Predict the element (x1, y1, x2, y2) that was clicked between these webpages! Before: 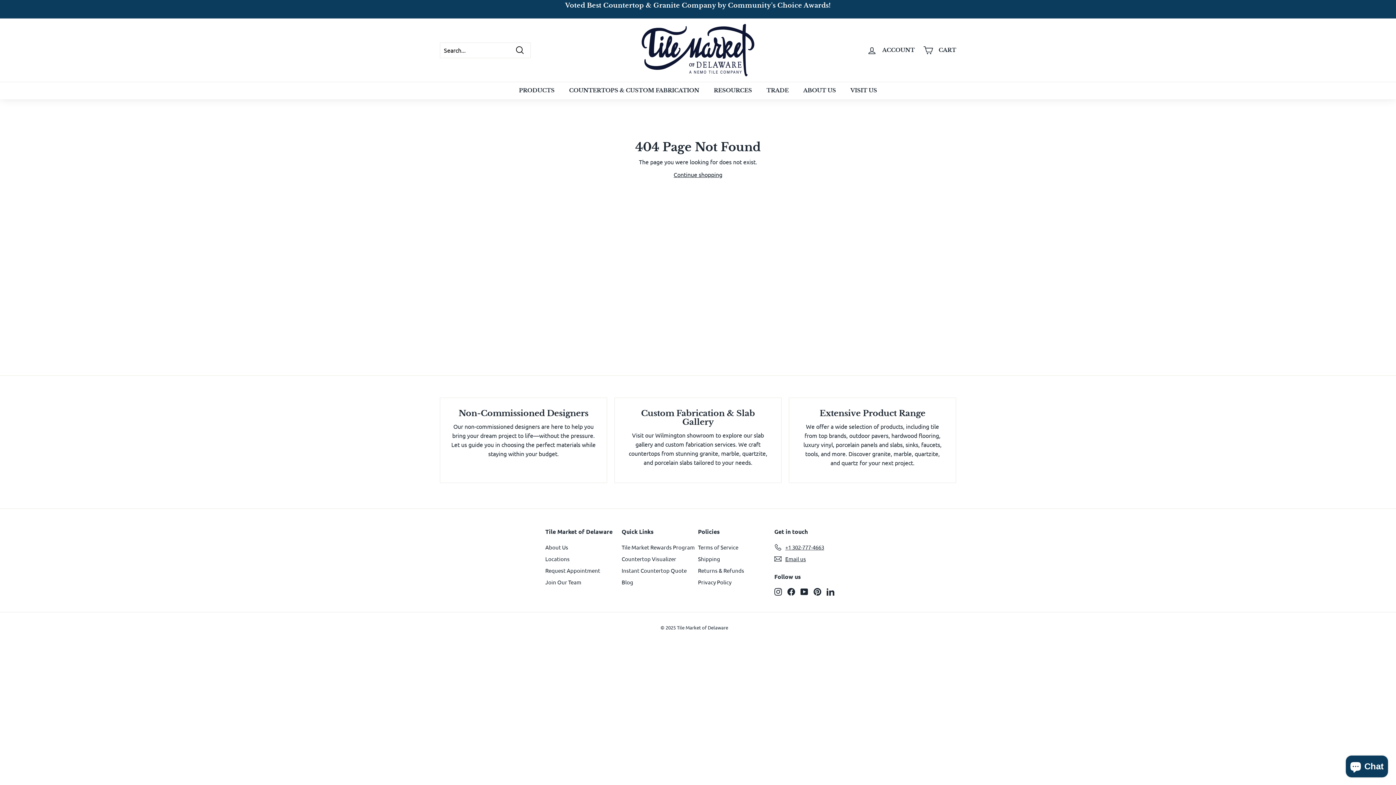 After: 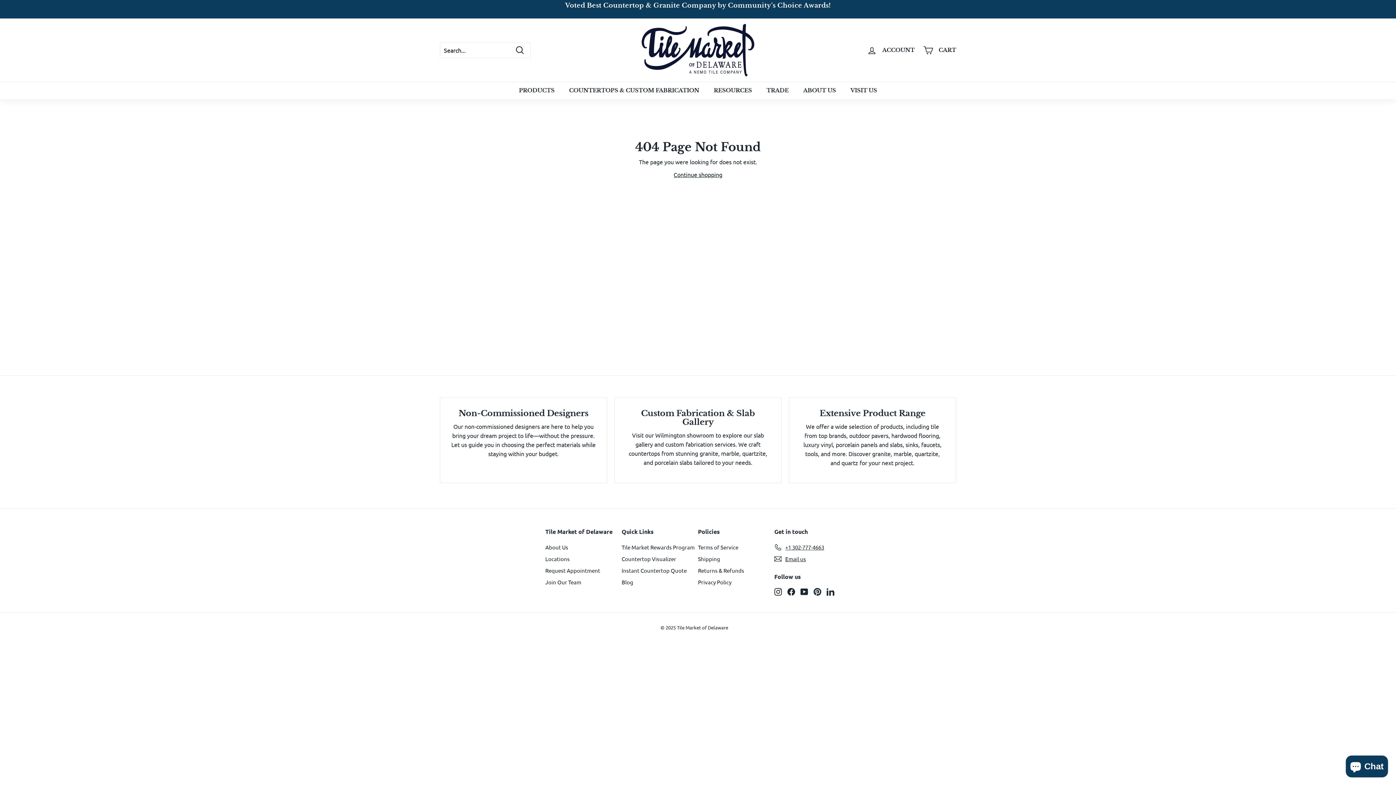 Action: bbox: (800, 586, 808, 595) label: YouTube